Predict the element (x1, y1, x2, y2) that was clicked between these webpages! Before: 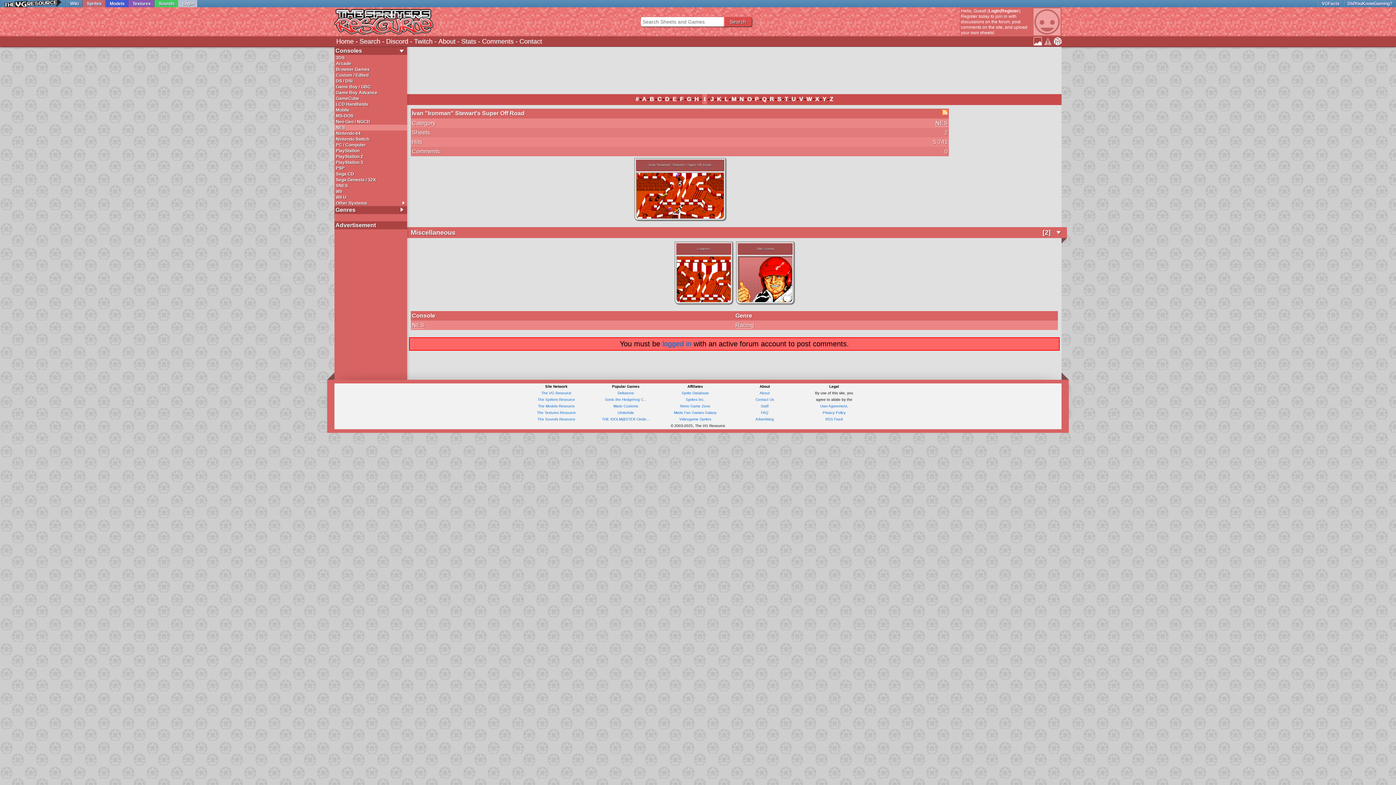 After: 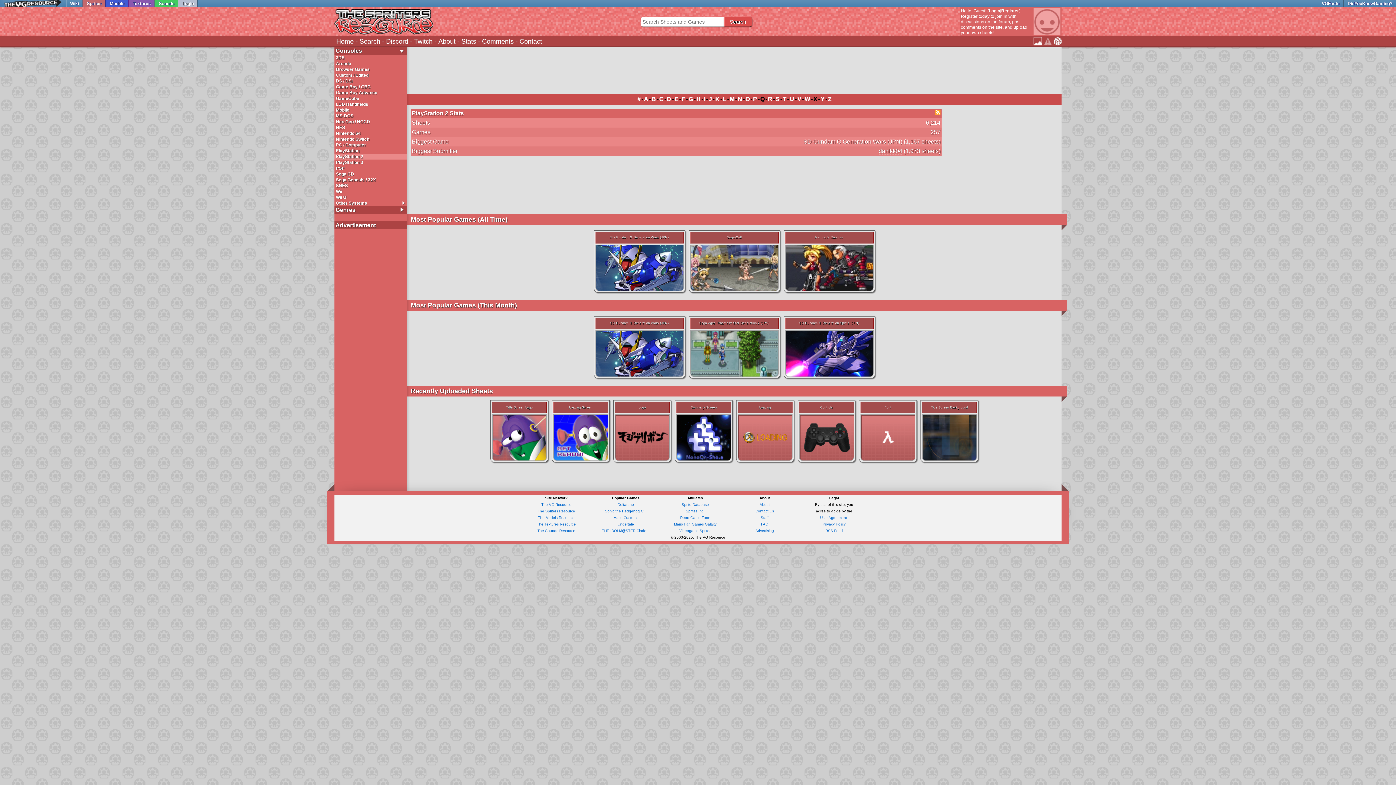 Action: label: PlayStation 2 bbox: (334, 153, 407, 159)